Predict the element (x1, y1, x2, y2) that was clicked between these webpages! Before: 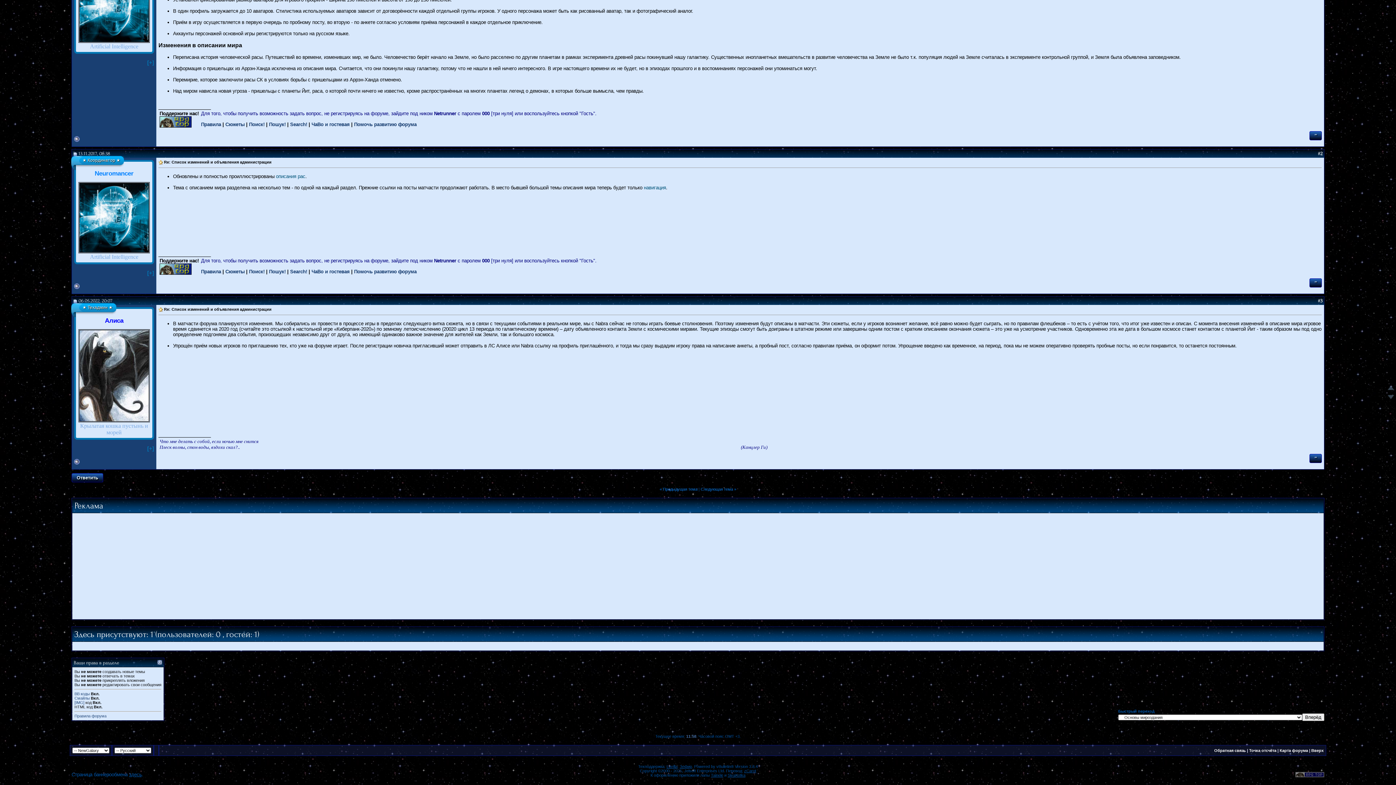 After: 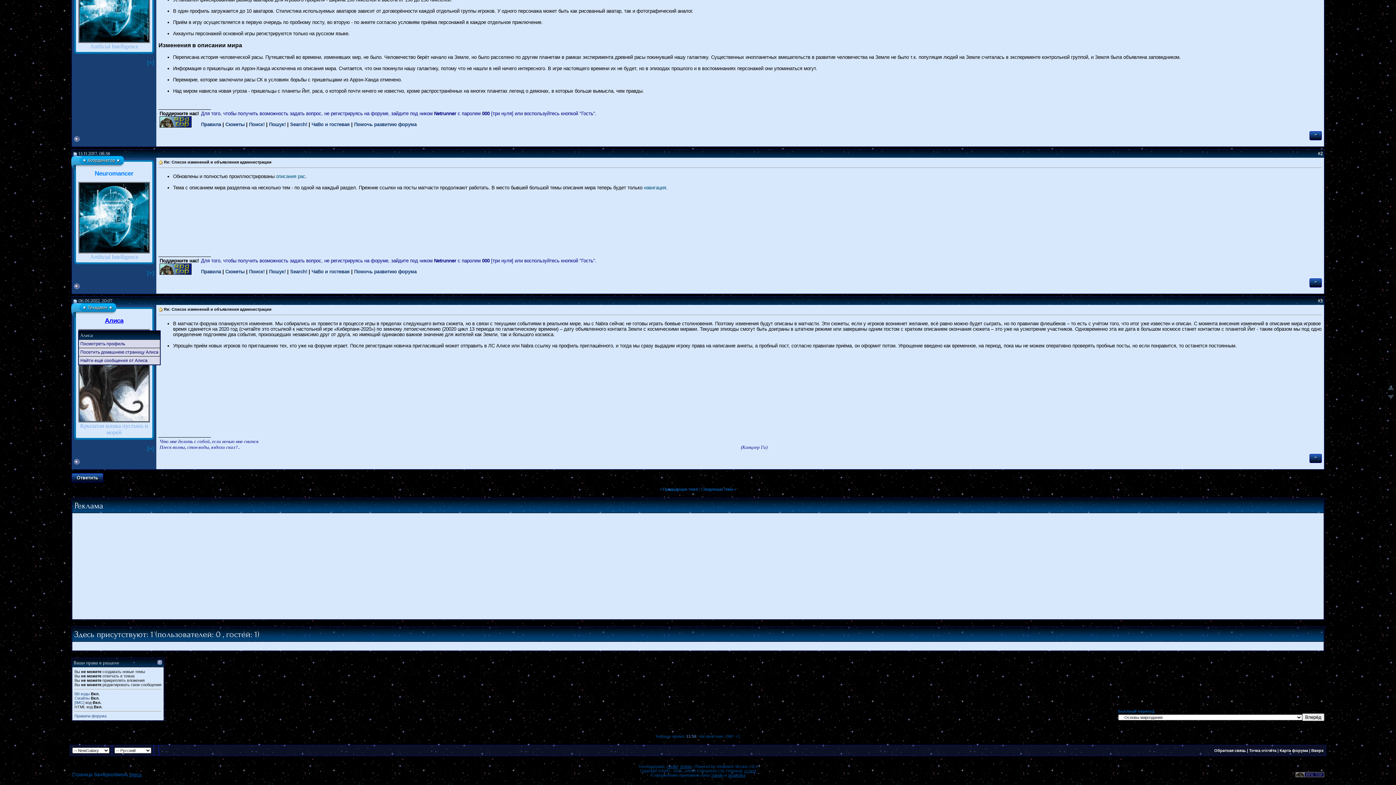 Action: label: Алиса bbox: (104, 317, 123, 324)